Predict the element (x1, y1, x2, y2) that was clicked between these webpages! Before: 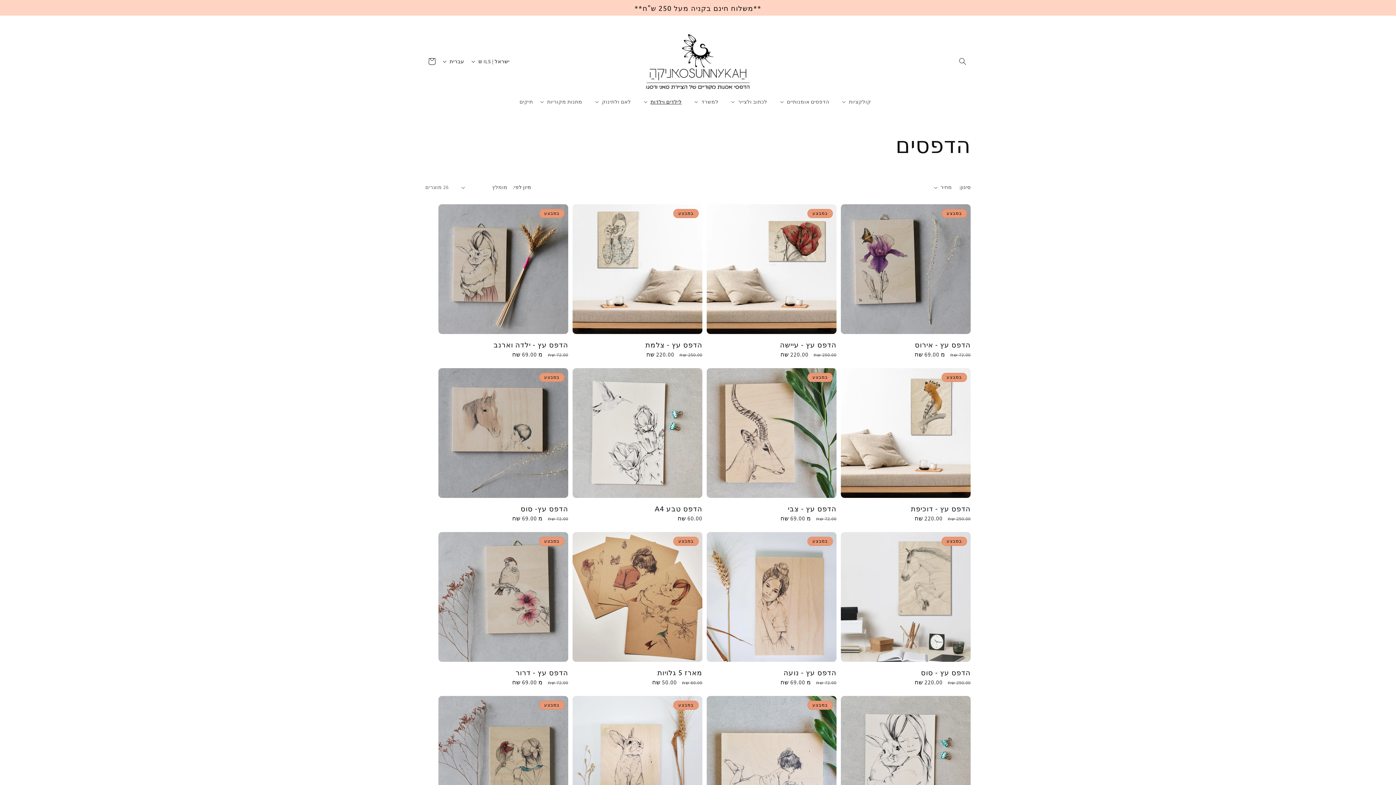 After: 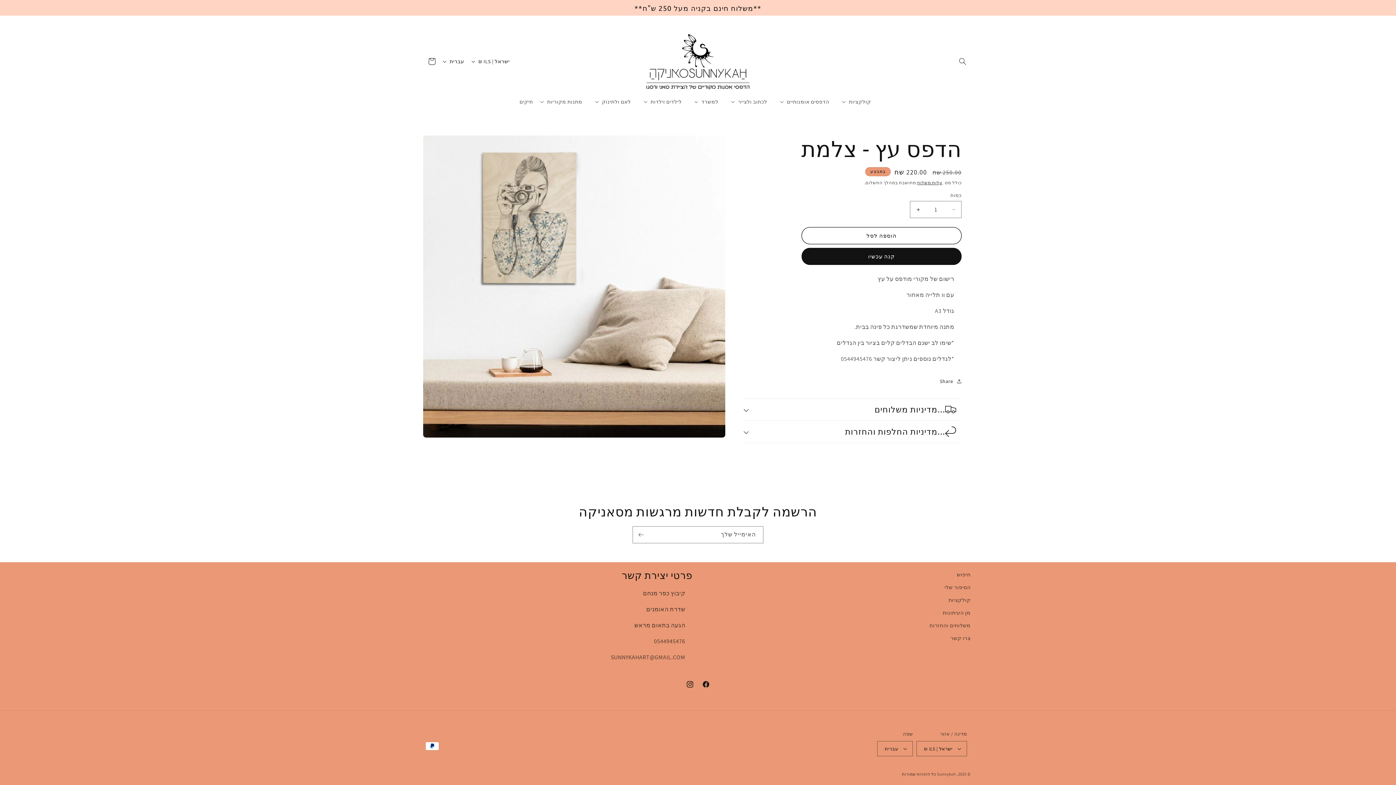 Action: label: הדפס עץ - צלמת bbox: (572, 340, 702, 348)